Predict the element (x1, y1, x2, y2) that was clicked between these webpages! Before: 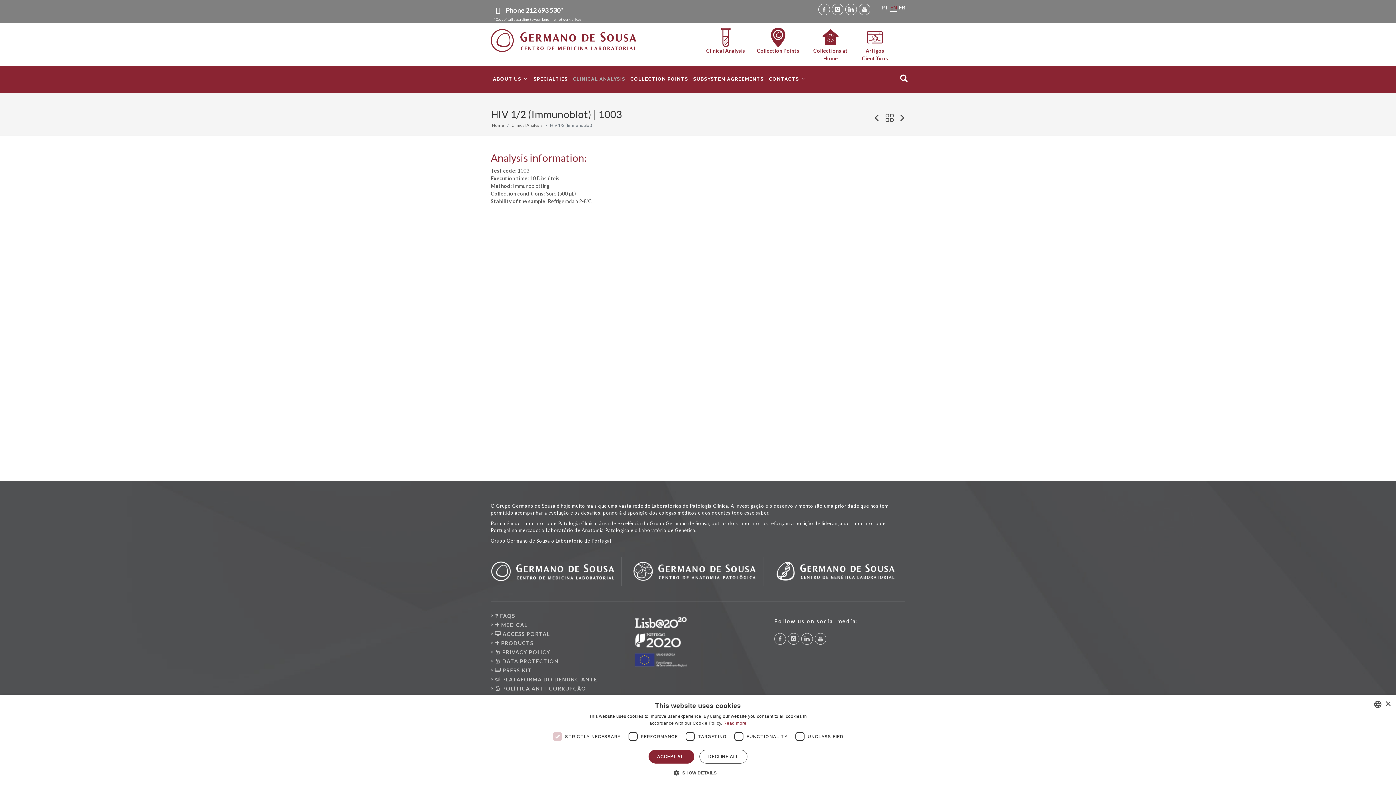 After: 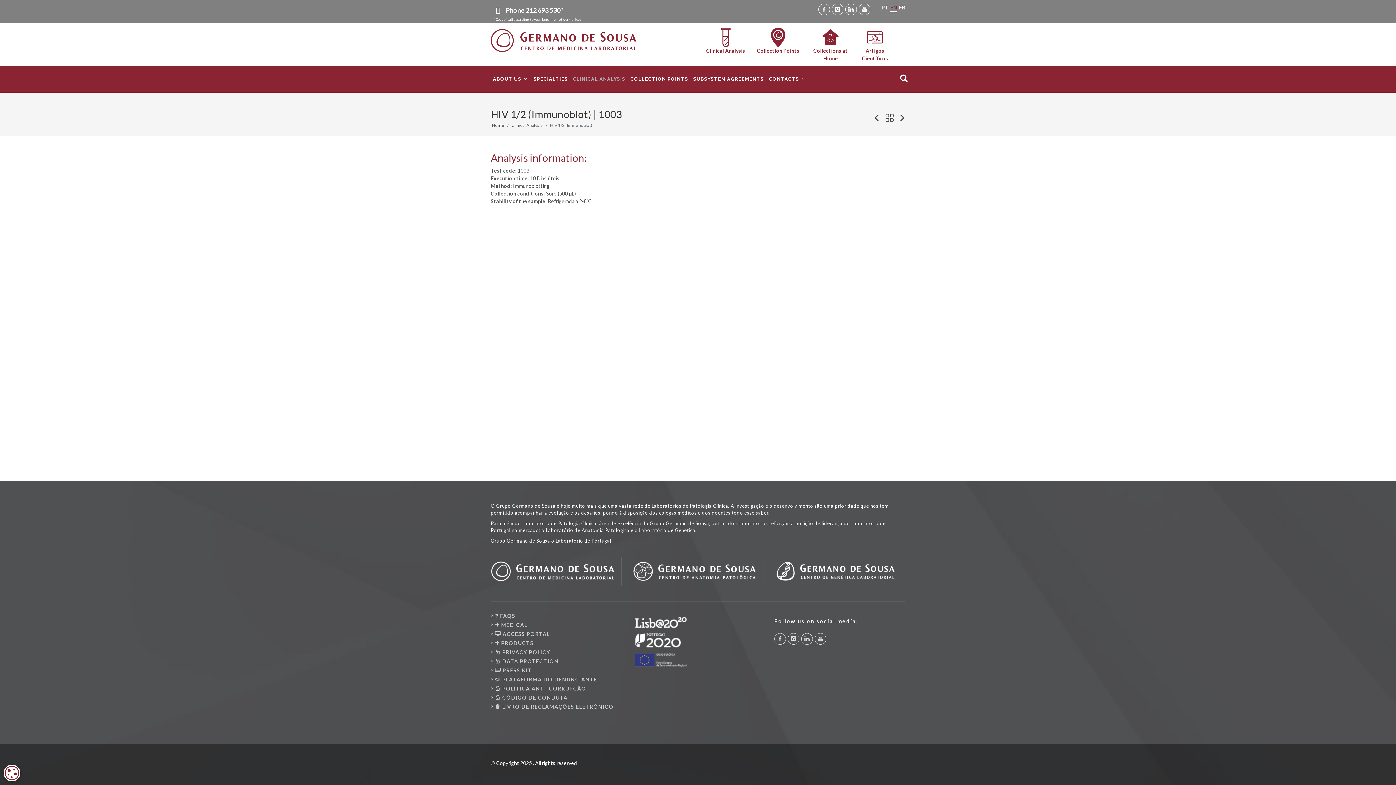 Action: bbox: (648, 750, 694, 764) label: ACCEPT ALL